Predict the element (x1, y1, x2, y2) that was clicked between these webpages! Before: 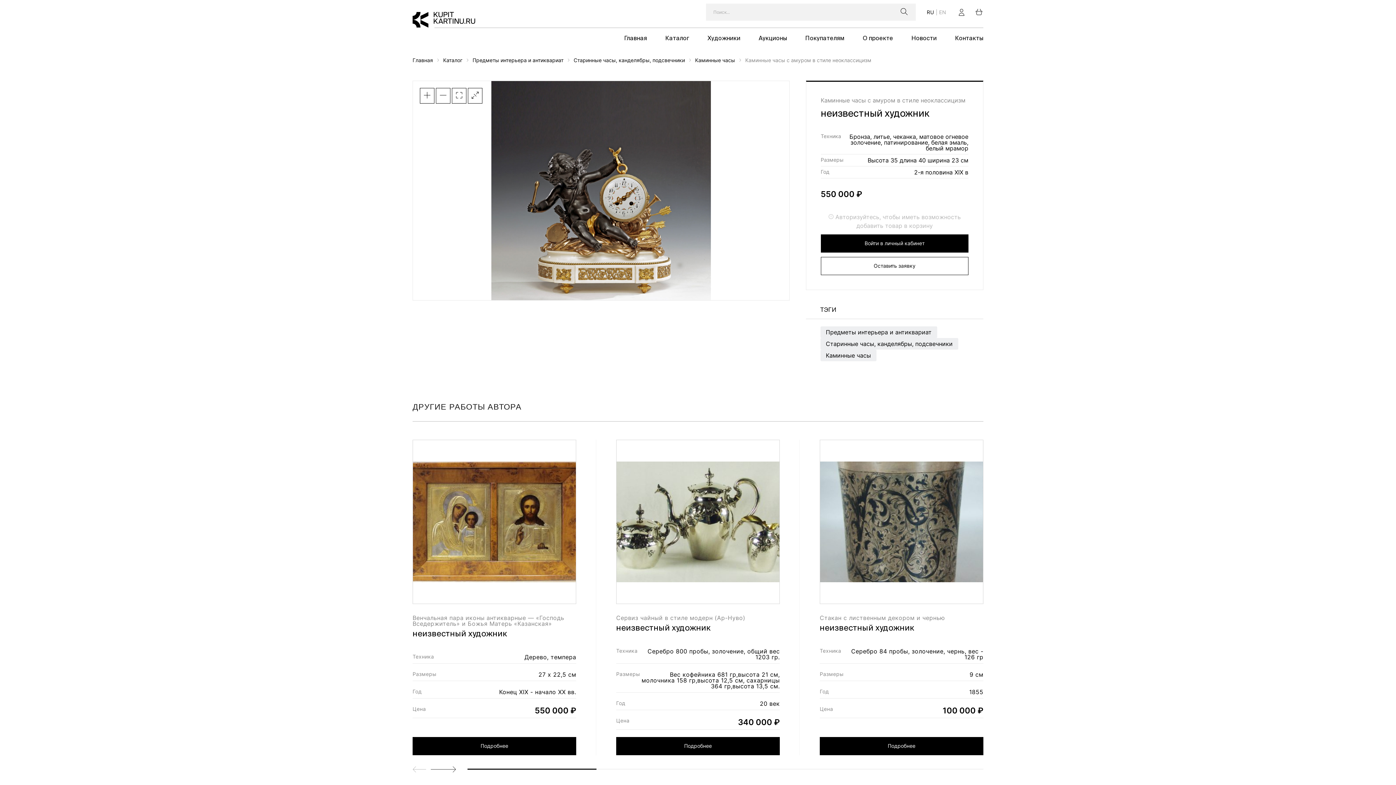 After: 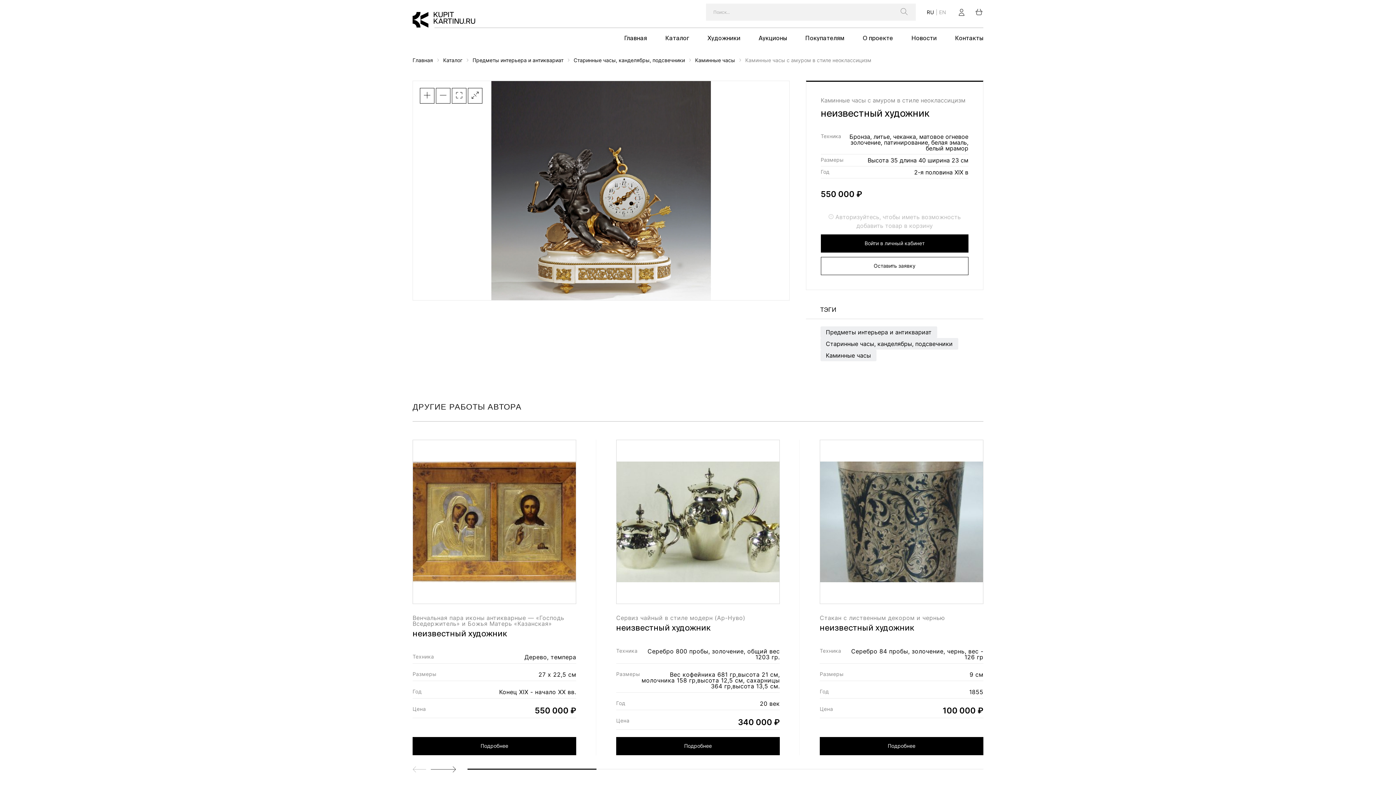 Action: bbox: (900, 7, 908, 17)